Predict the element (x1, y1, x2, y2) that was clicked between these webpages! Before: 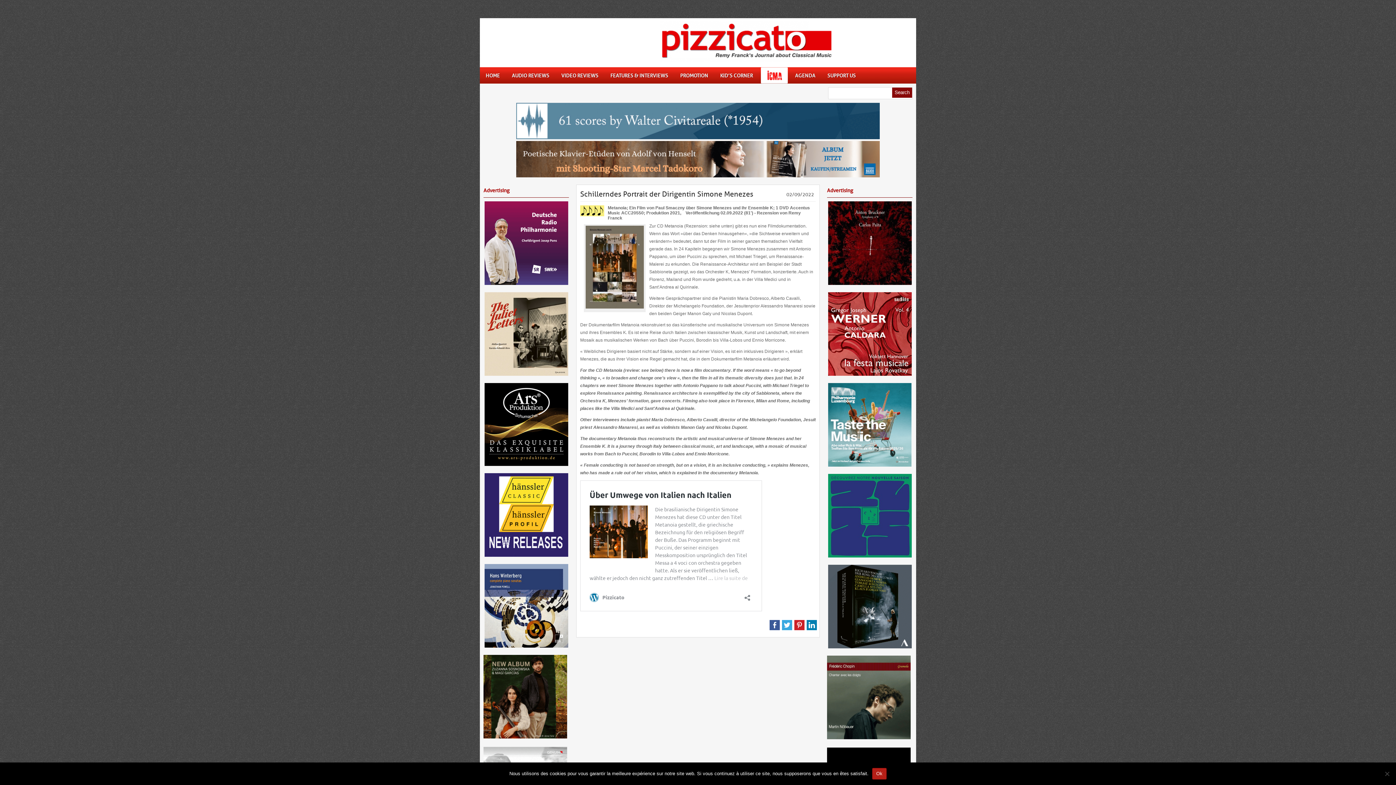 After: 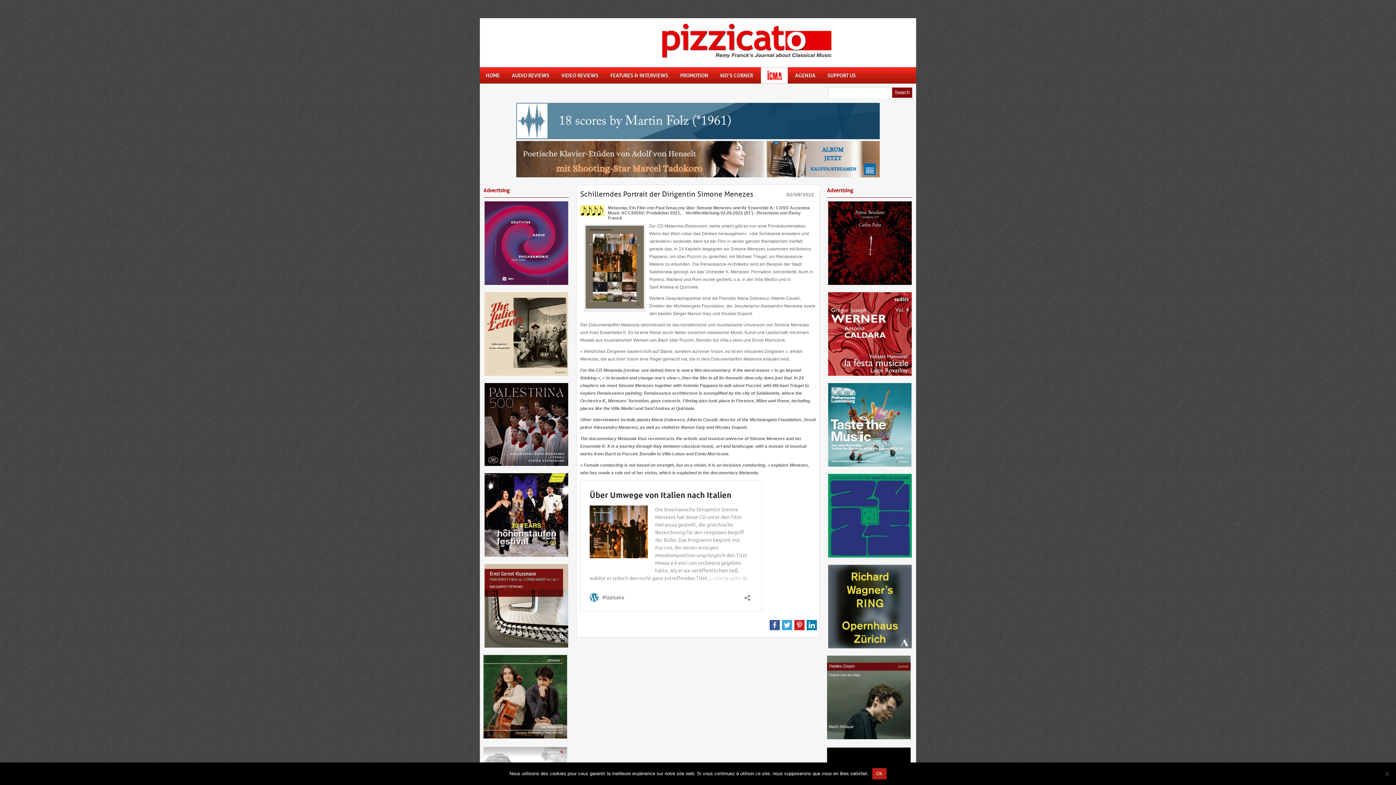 Action: bbox: (484, 281, 568, 286)